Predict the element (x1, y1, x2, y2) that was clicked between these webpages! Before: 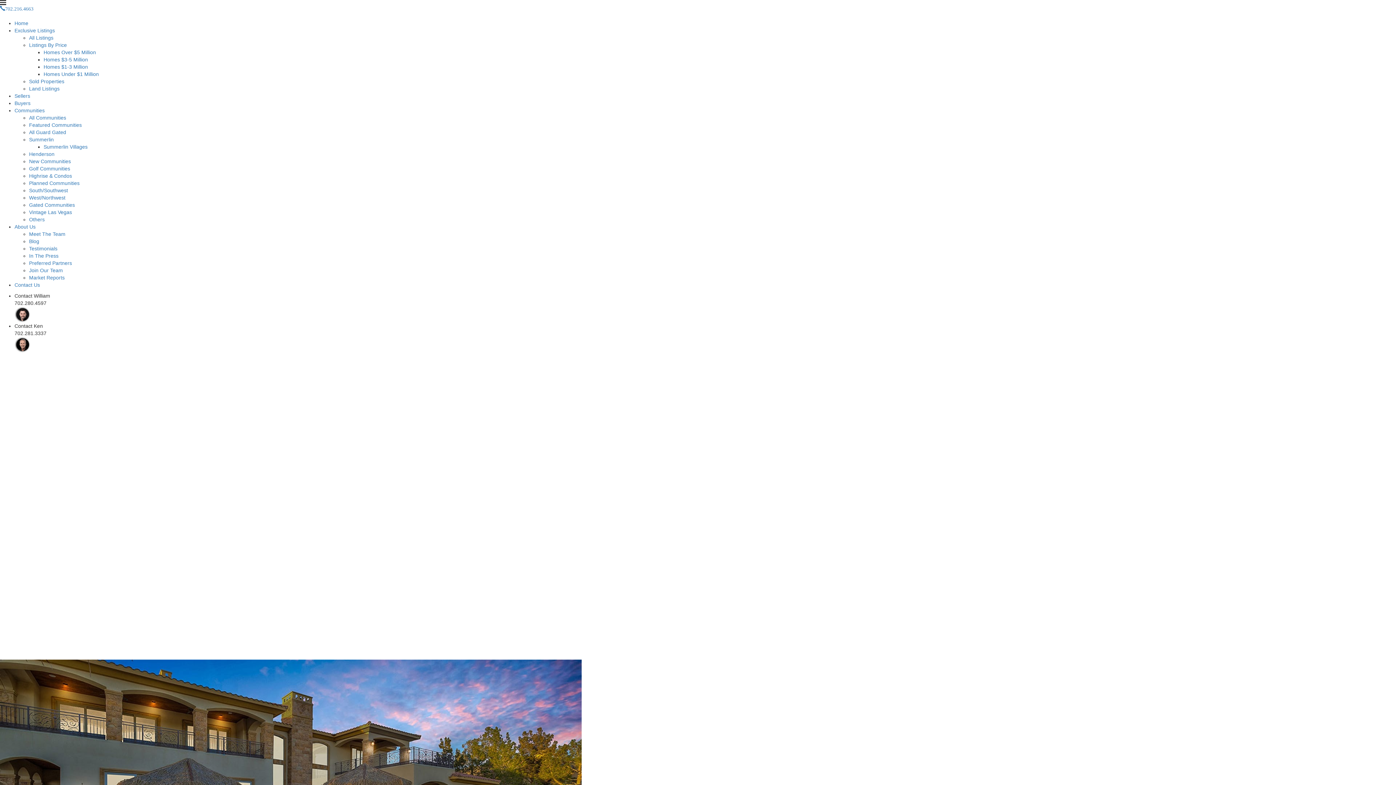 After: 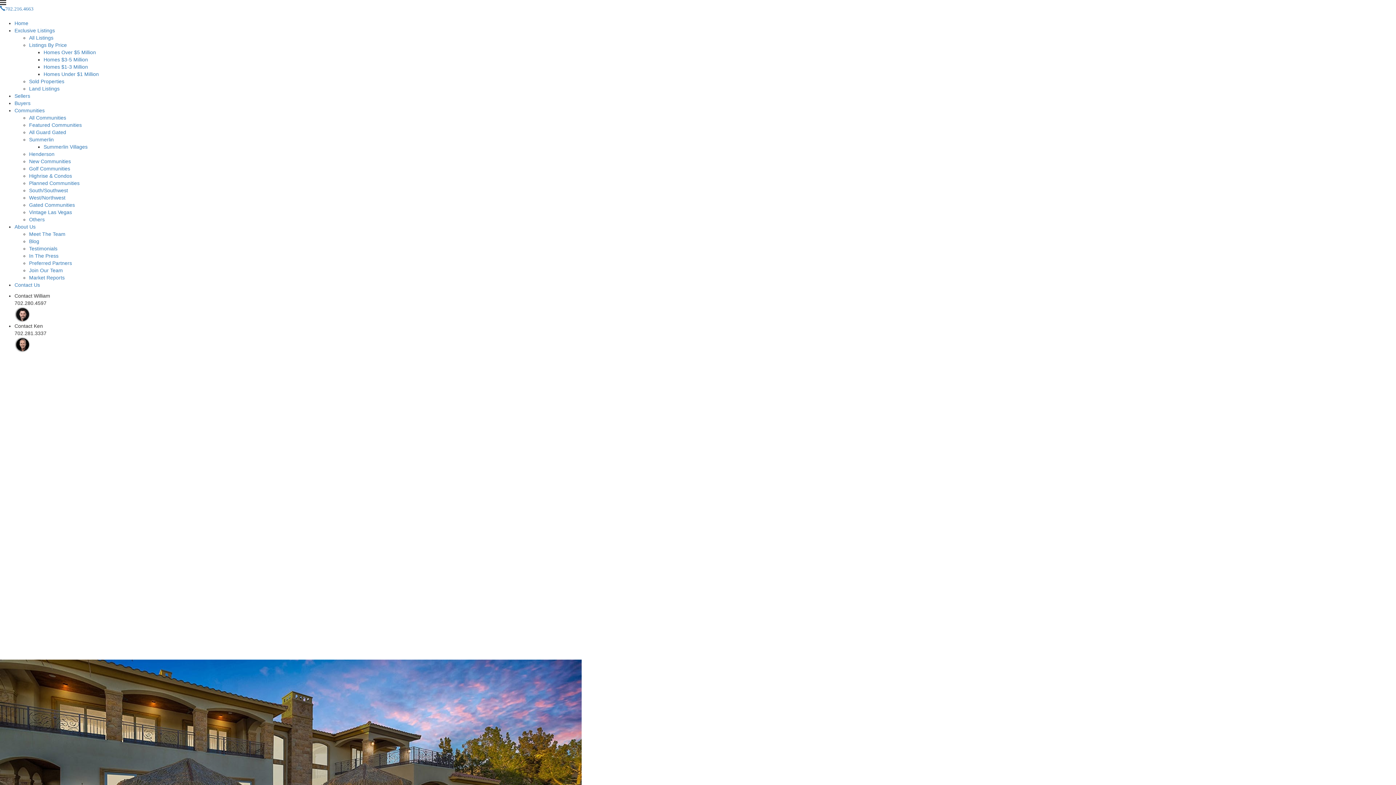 Action: label: Homes Under $1 Million bbox: (43, 71, 98, 77)